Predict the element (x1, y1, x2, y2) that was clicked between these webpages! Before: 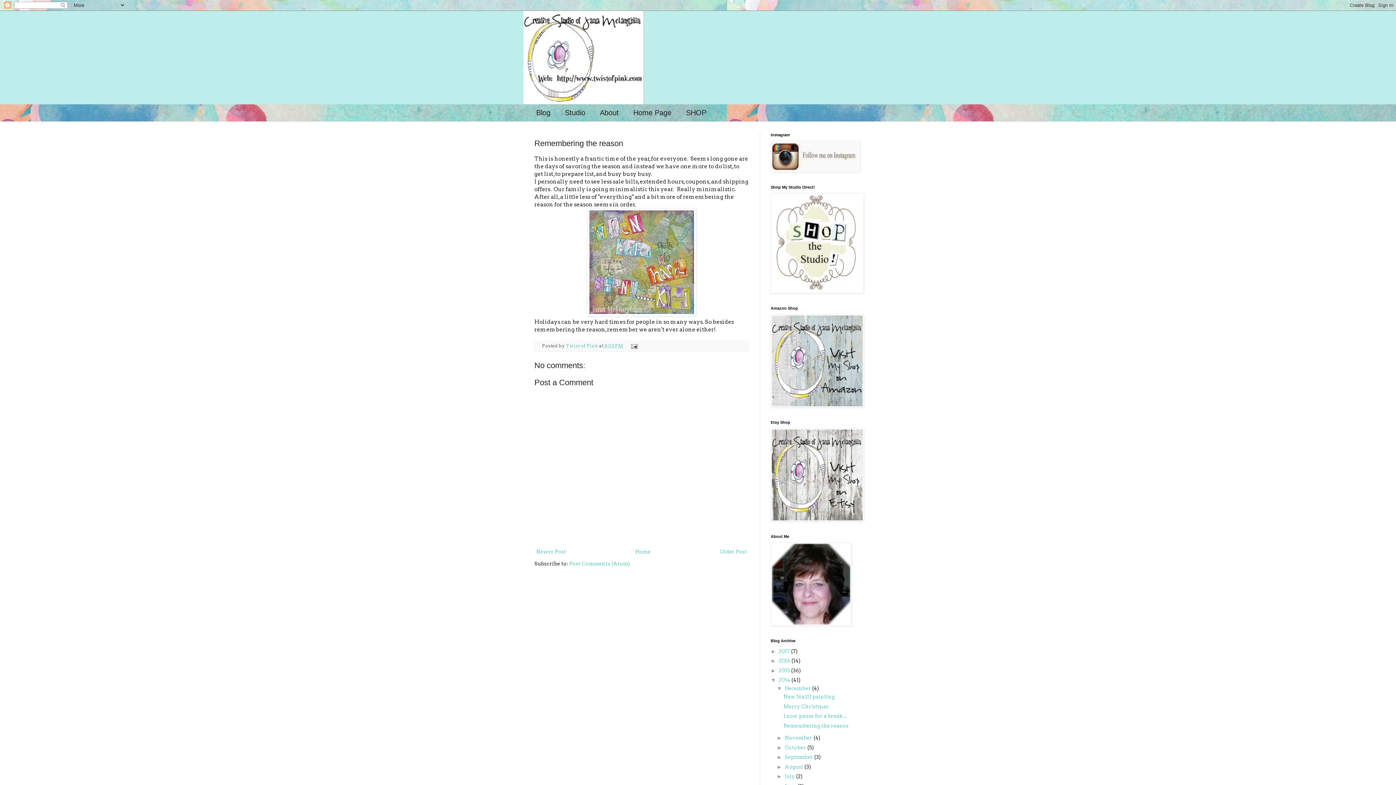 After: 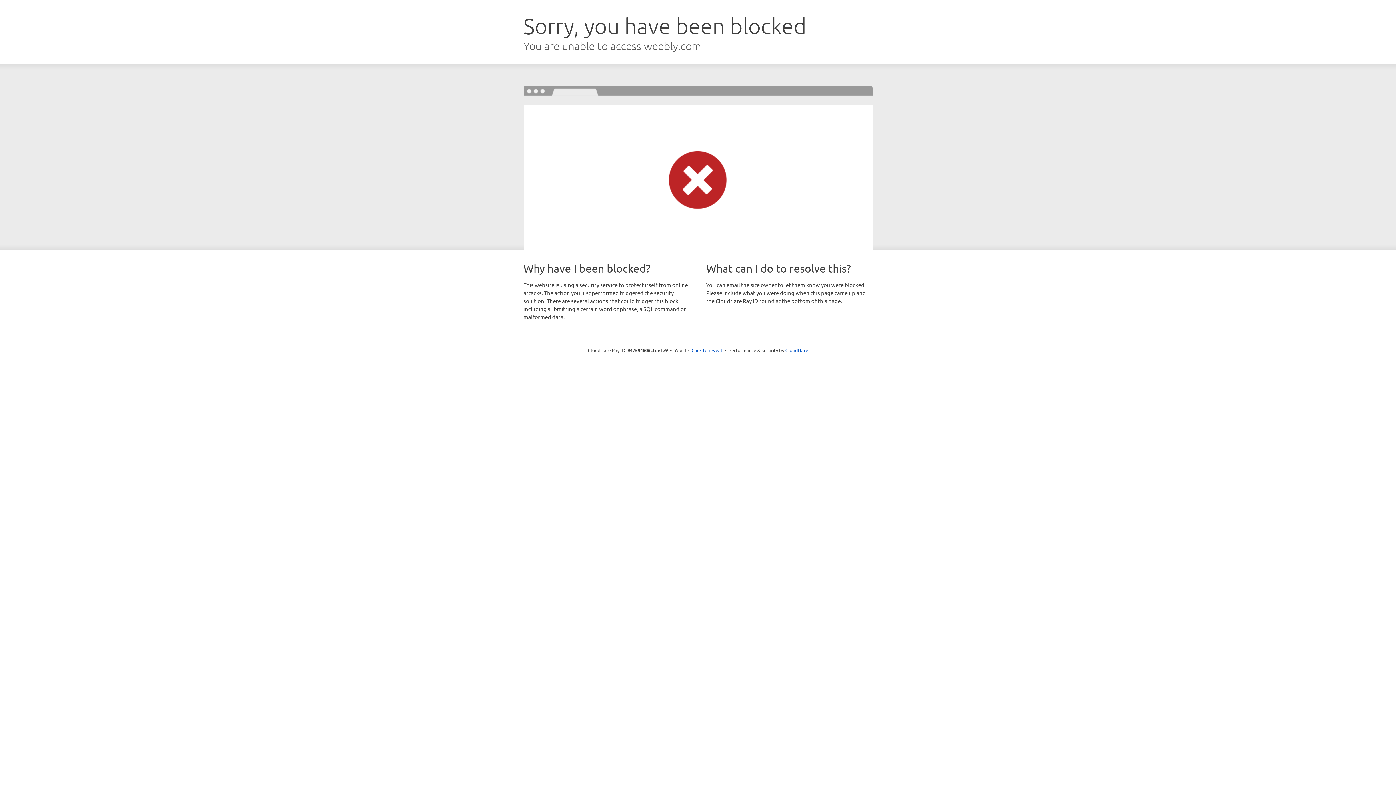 Action: bbox: (770, 288, 864, 294)